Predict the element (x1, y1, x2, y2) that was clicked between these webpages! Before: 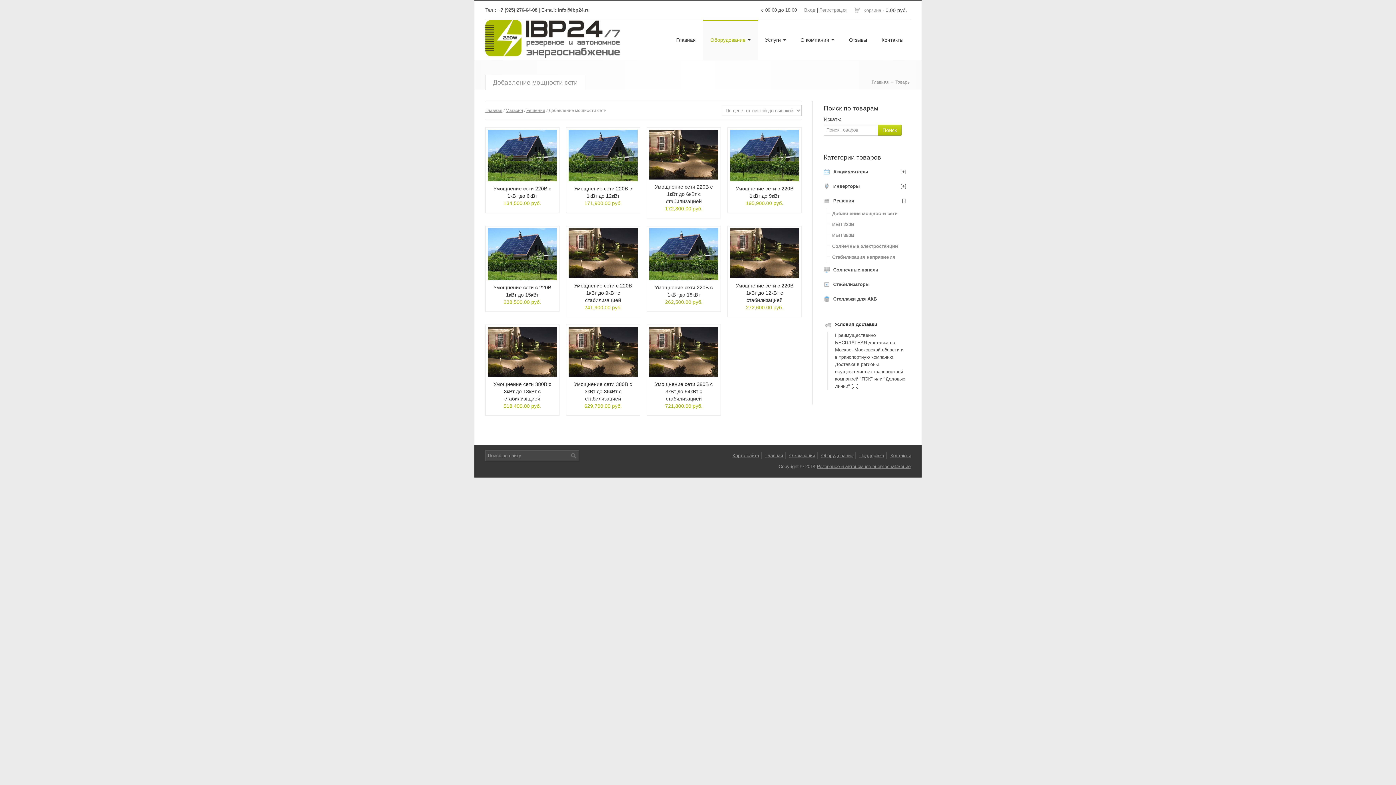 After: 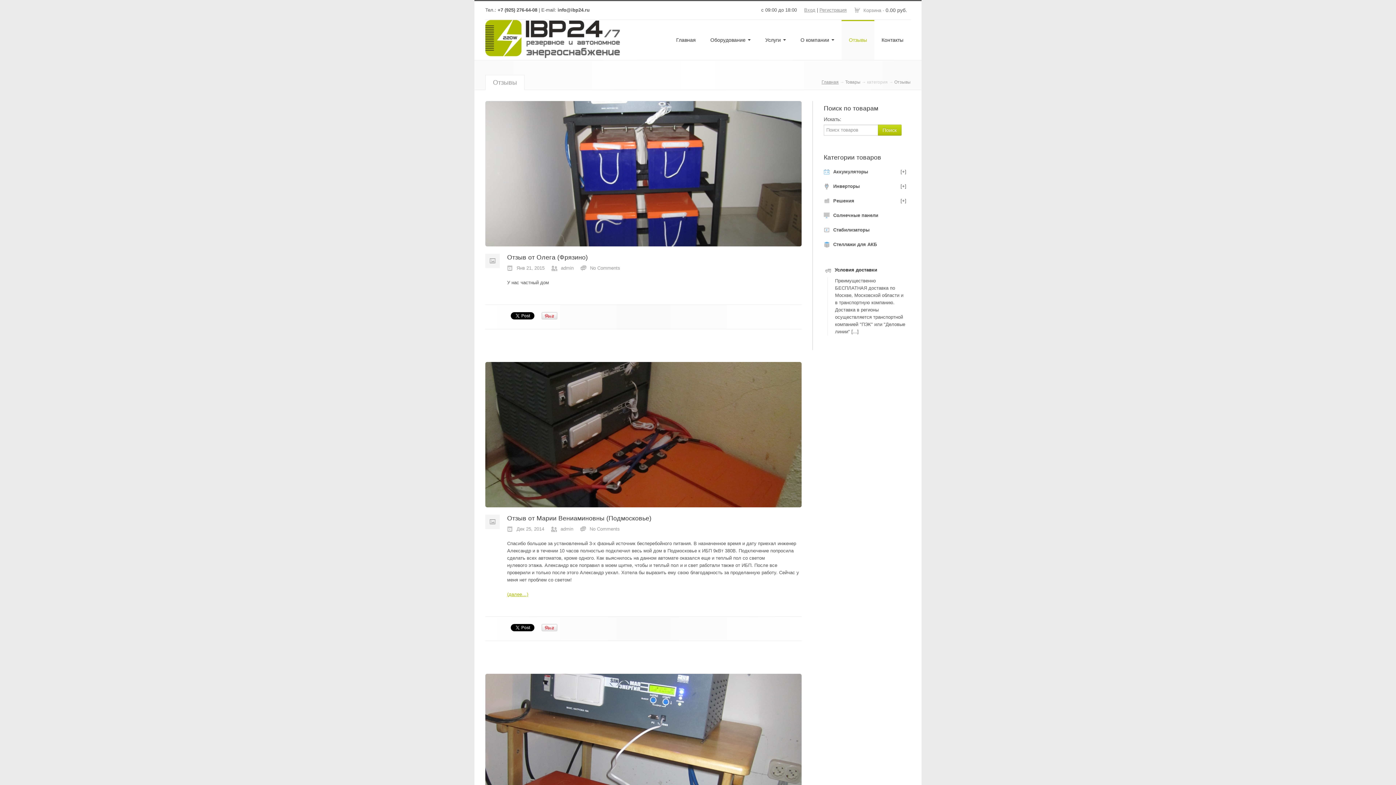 Action: label: Отзывы bbox: (841, 20, 874, 60)